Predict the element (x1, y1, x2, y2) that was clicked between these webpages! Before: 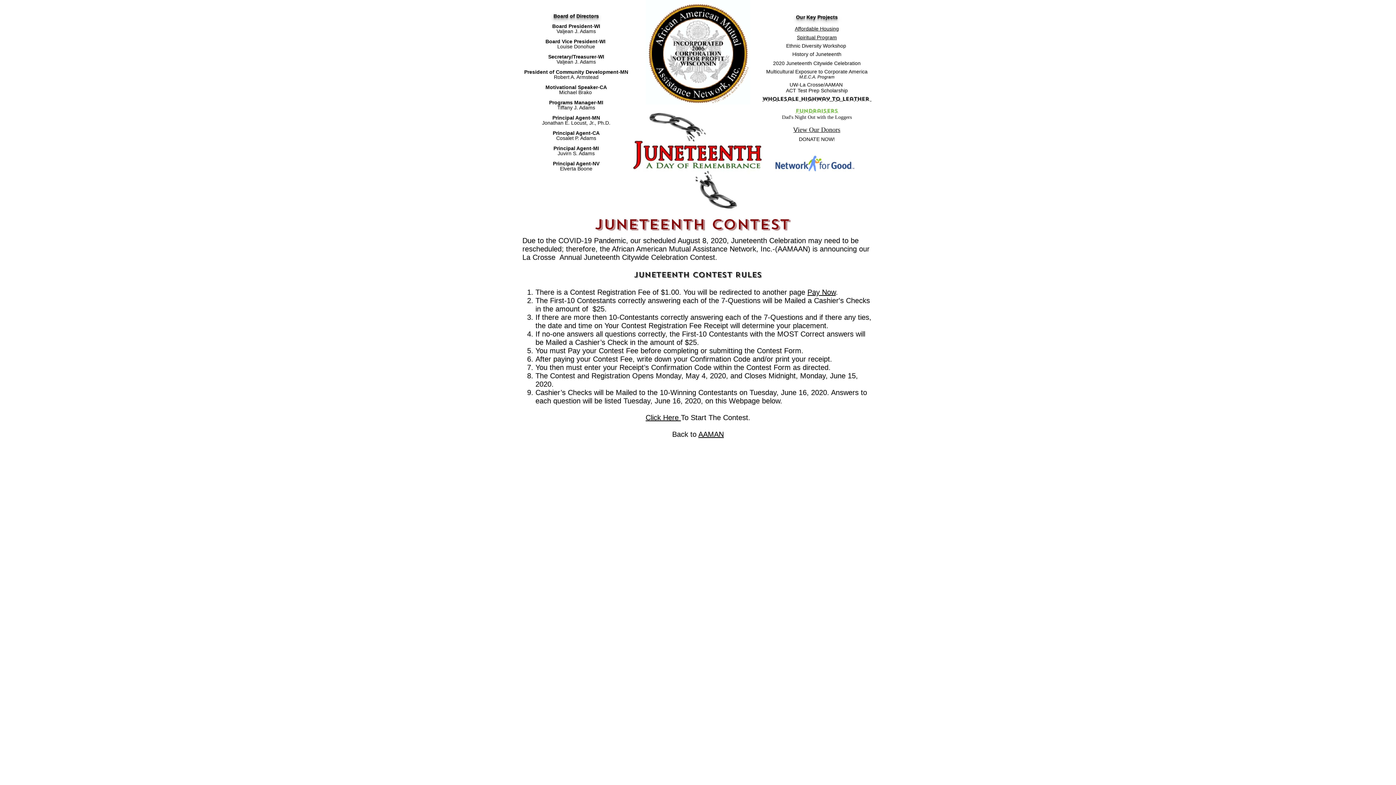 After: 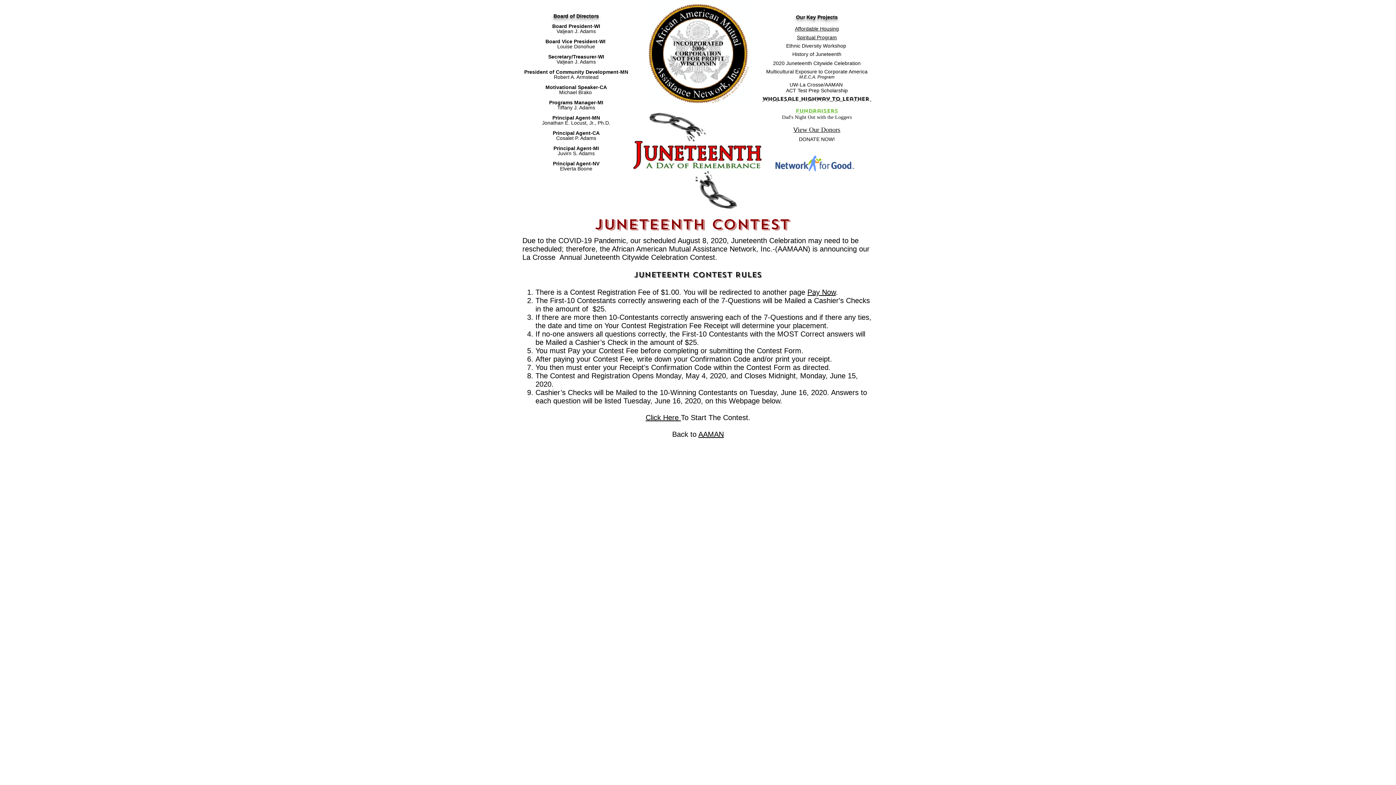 Action: bbox: (816, 55, 817, 61) label:  